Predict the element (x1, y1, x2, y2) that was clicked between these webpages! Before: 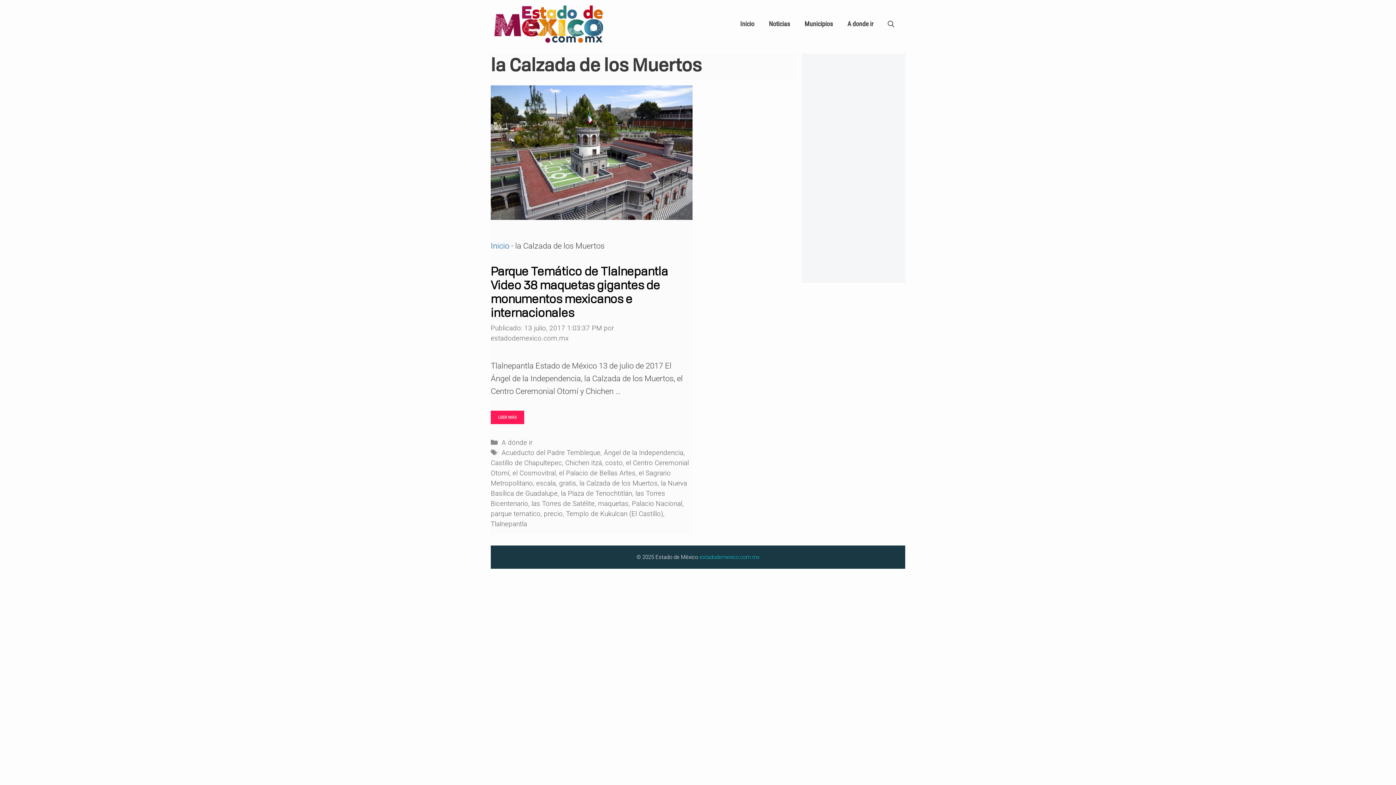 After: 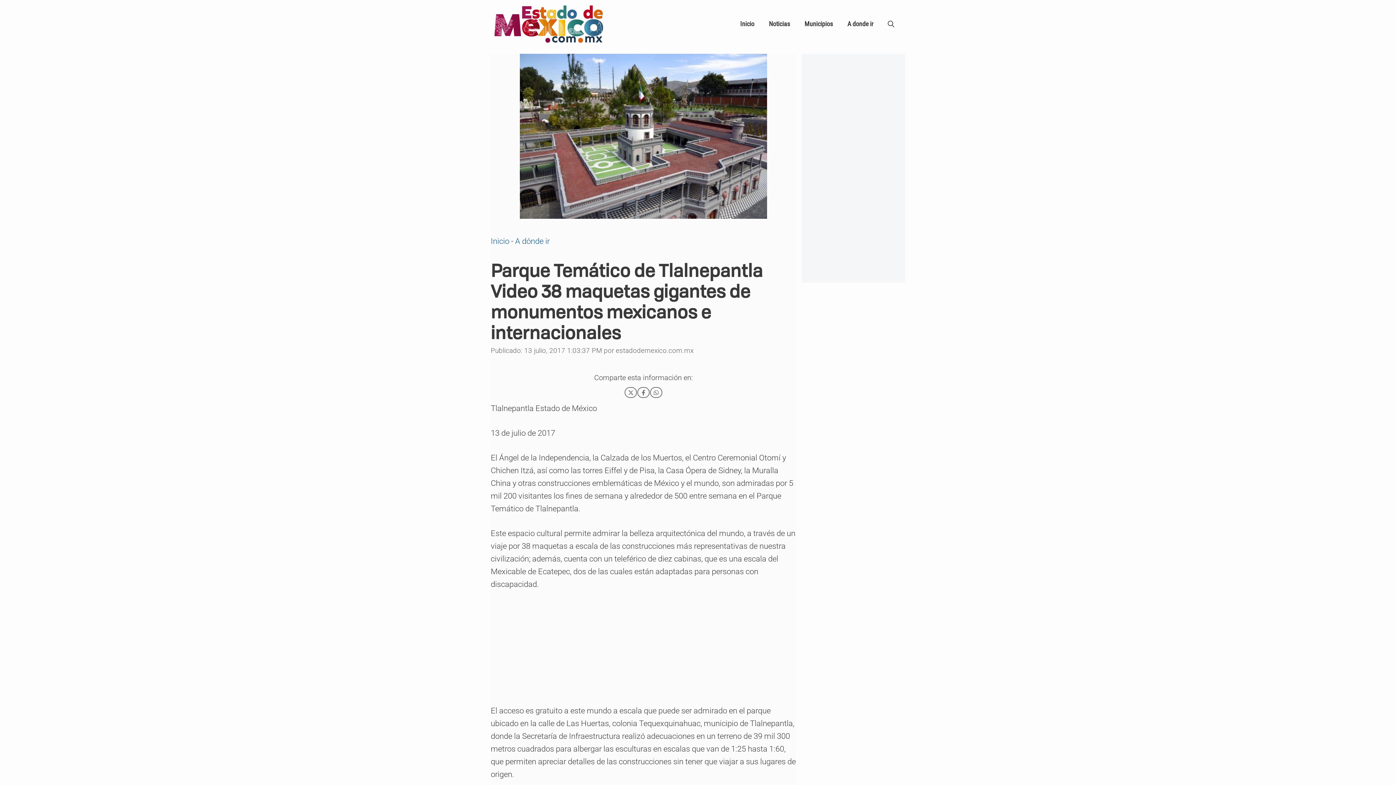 Action: label: Parque Temático de Tlalnepantla Video 38 maquetas gigantes de monumentos mexicanos e internacionales bbox: (490, 263, 668, 320)